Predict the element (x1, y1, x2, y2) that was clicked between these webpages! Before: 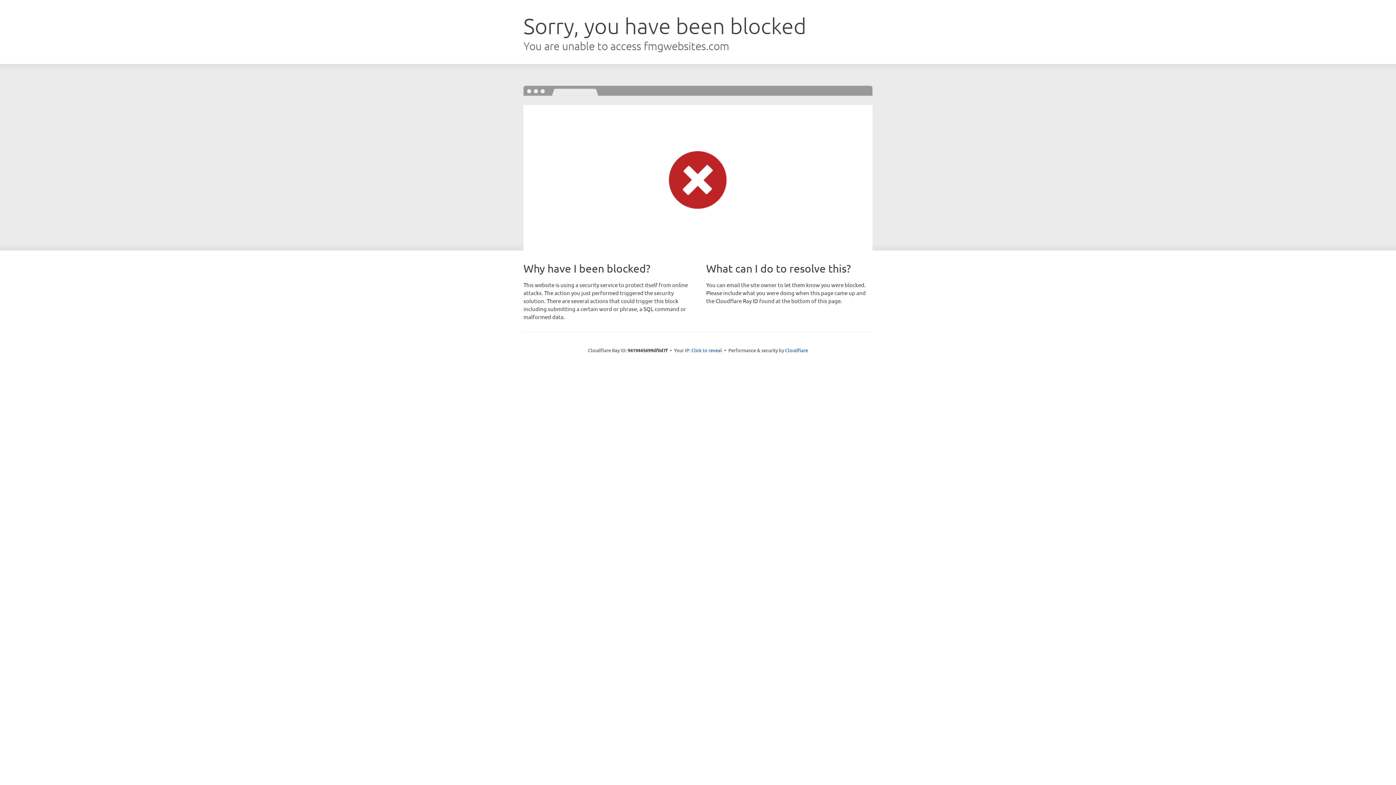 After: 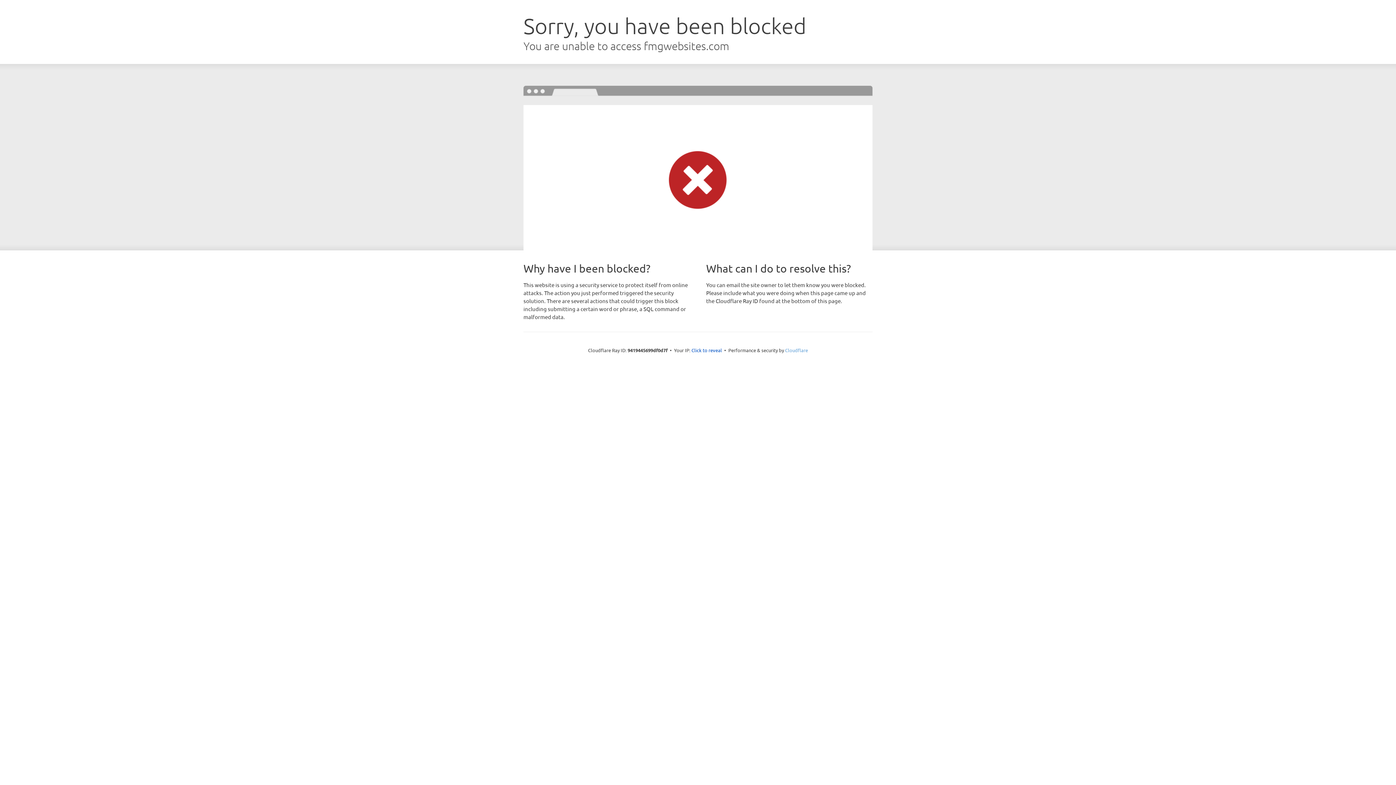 Action: bbox: (785, 347, 808, 353) label: Cloudflare